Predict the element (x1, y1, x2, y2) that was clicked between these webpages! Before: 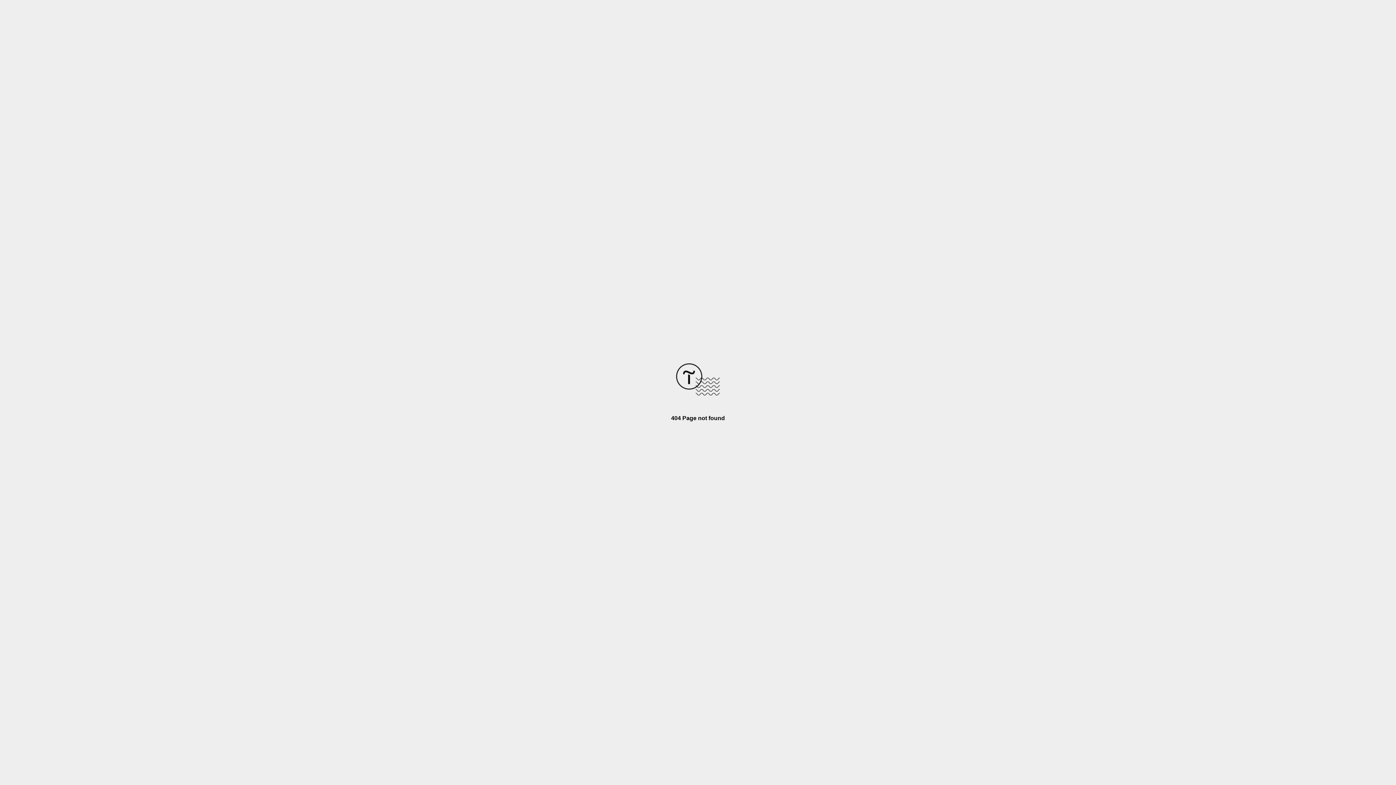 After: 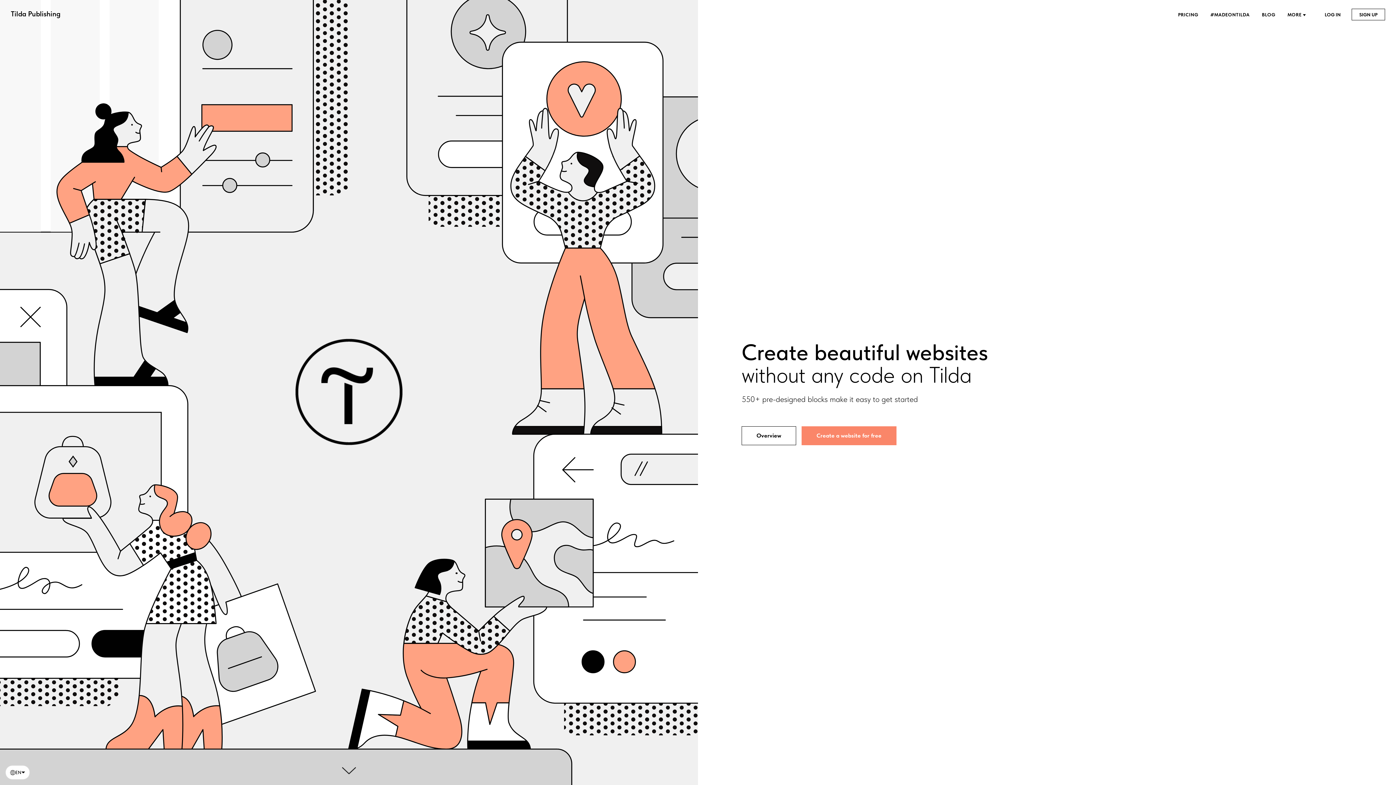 Action: bbox: (676, 390, 720, 396)